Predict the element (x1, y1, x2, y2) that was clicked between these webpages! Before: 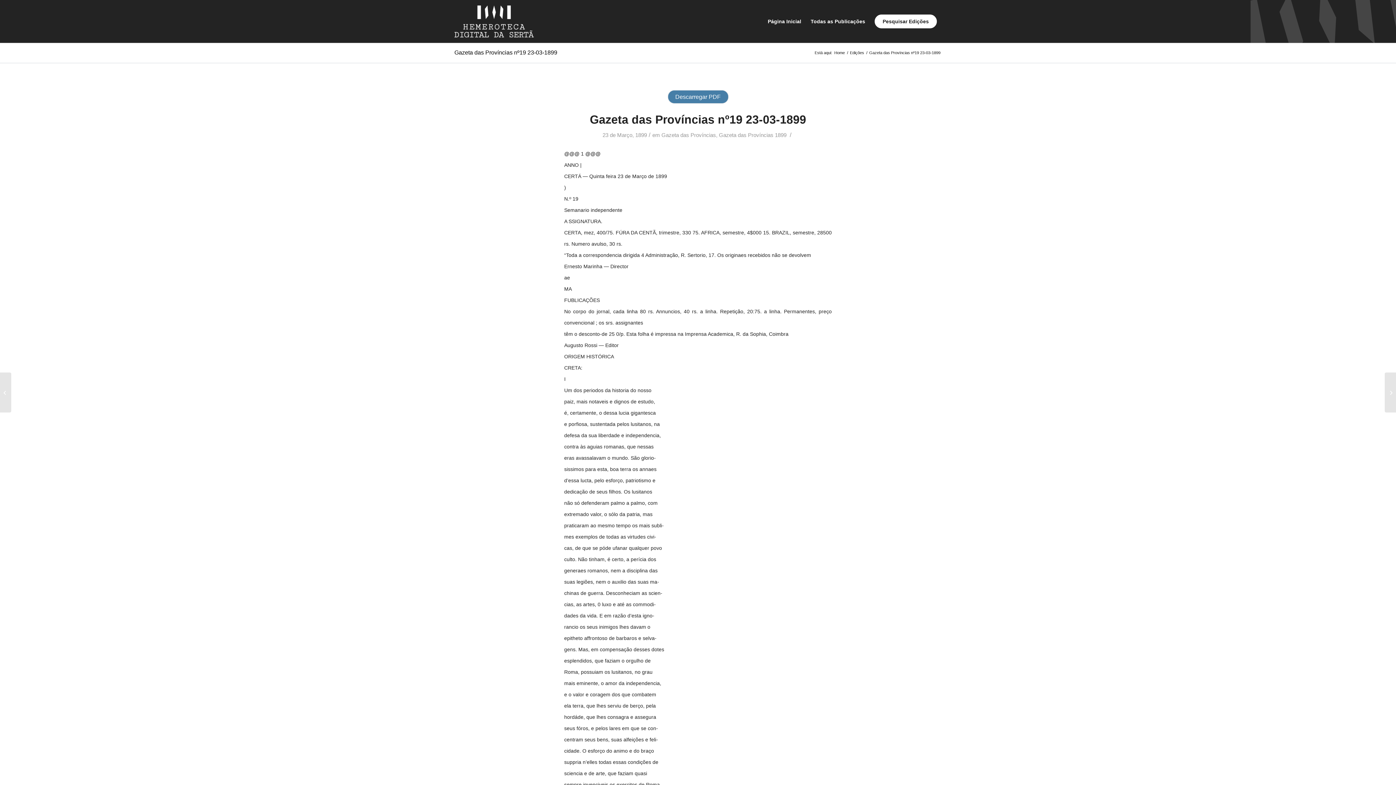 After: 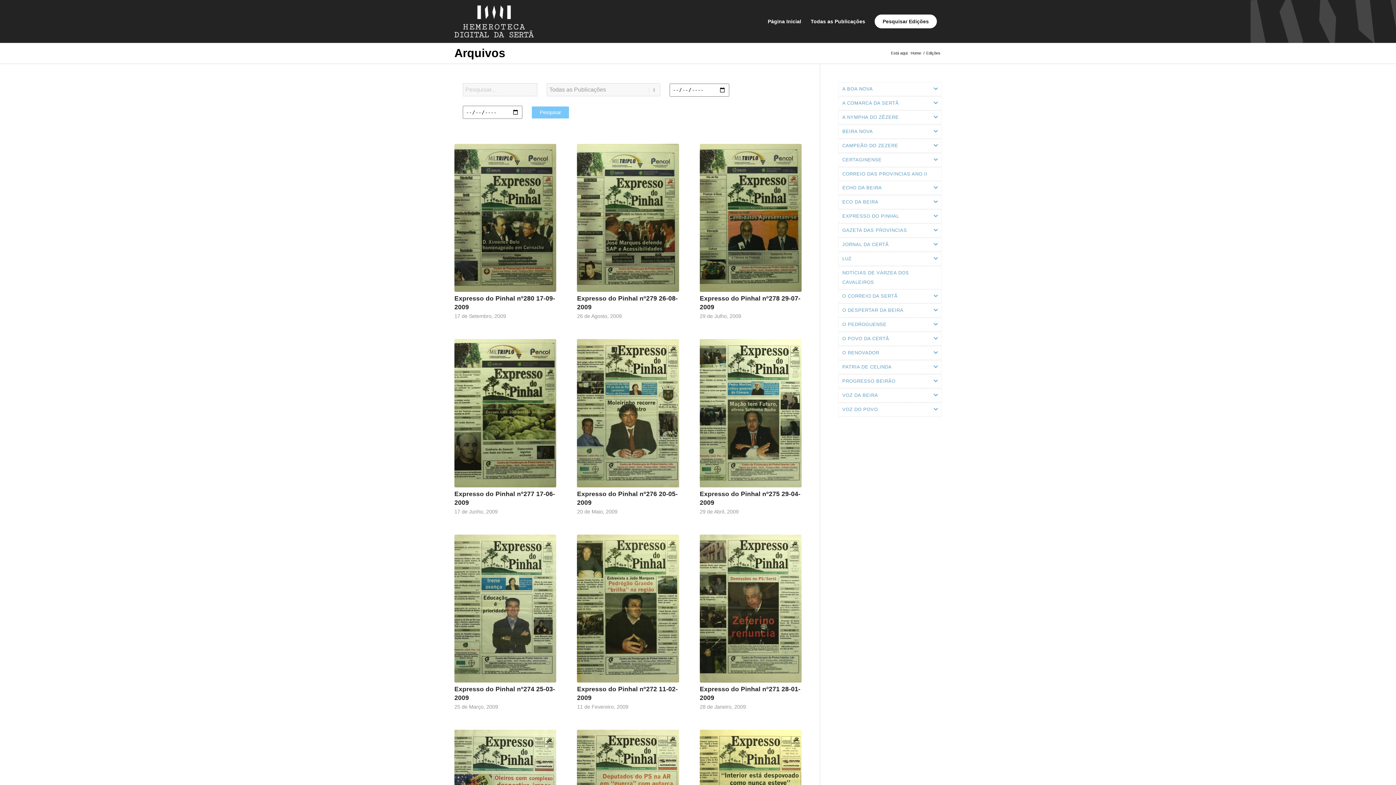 Action: bbox: (849, 50, 865, 55) label: Edições